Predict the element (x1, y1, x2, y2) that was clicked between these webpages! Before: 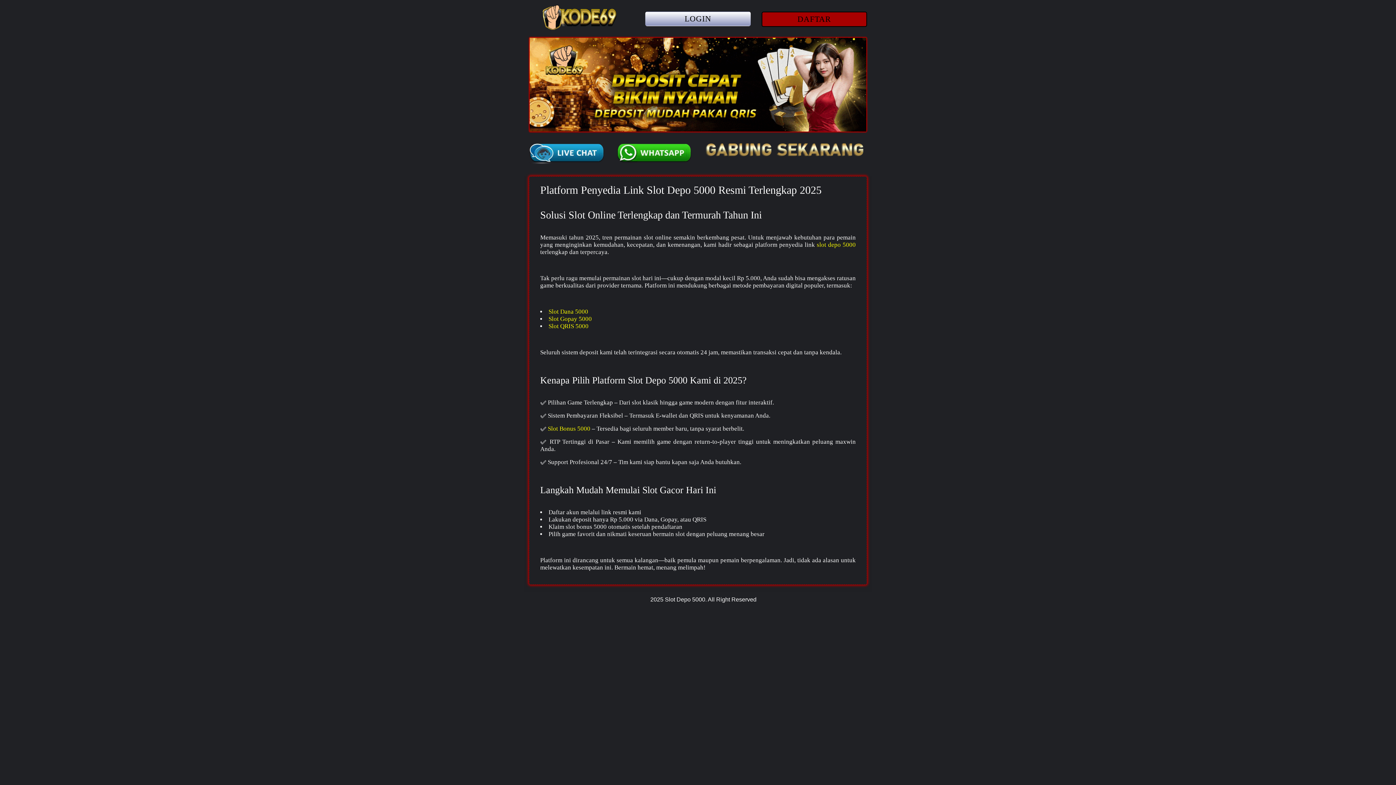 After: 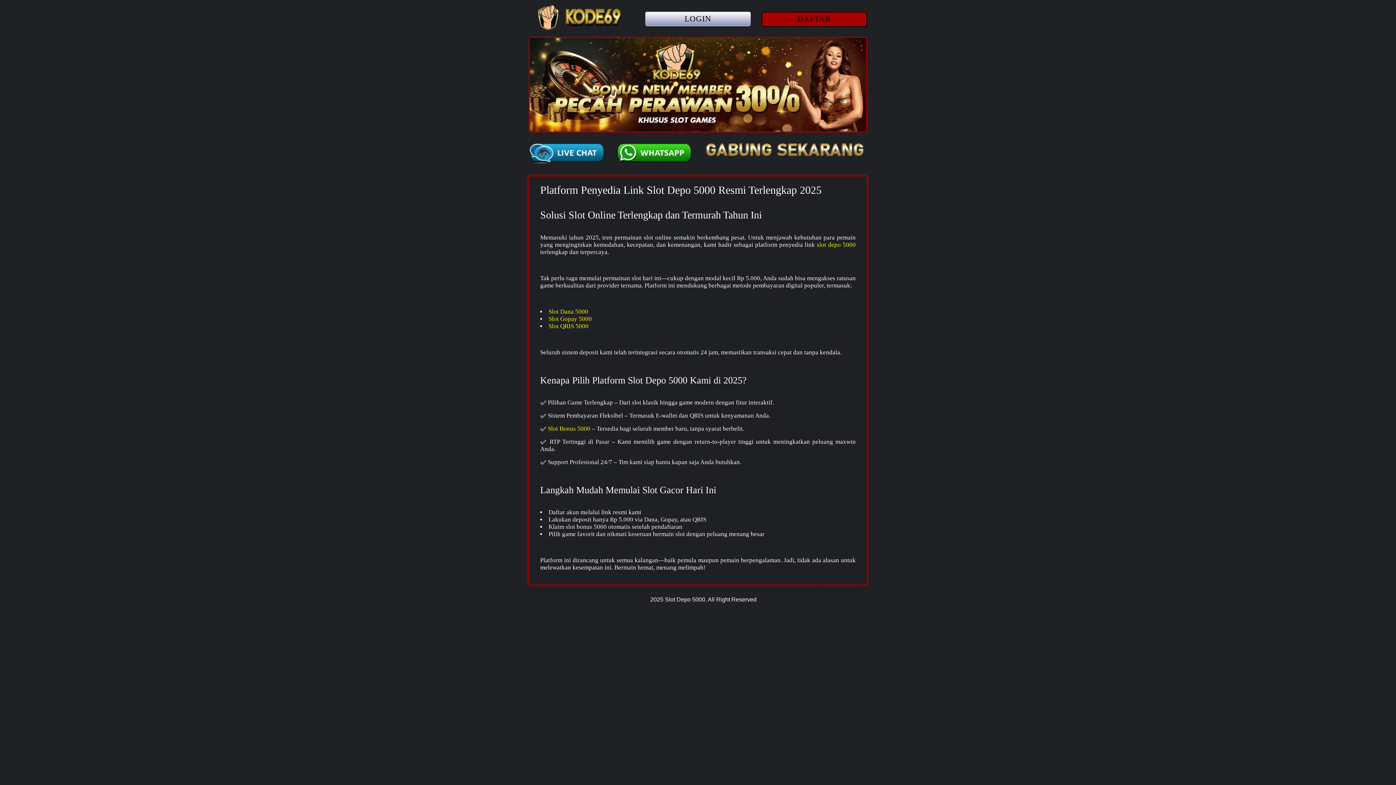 Action: bbox: (529, 141, 605, 163)